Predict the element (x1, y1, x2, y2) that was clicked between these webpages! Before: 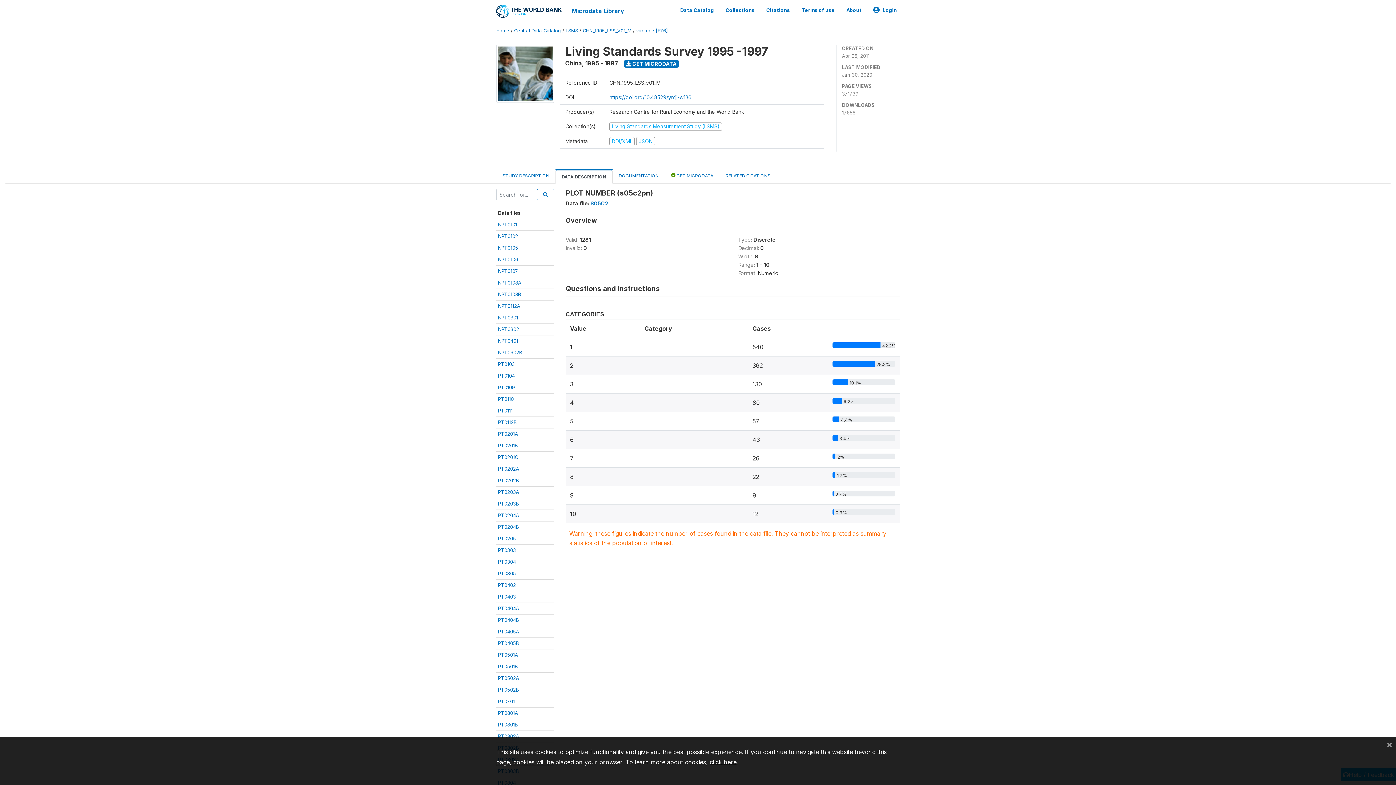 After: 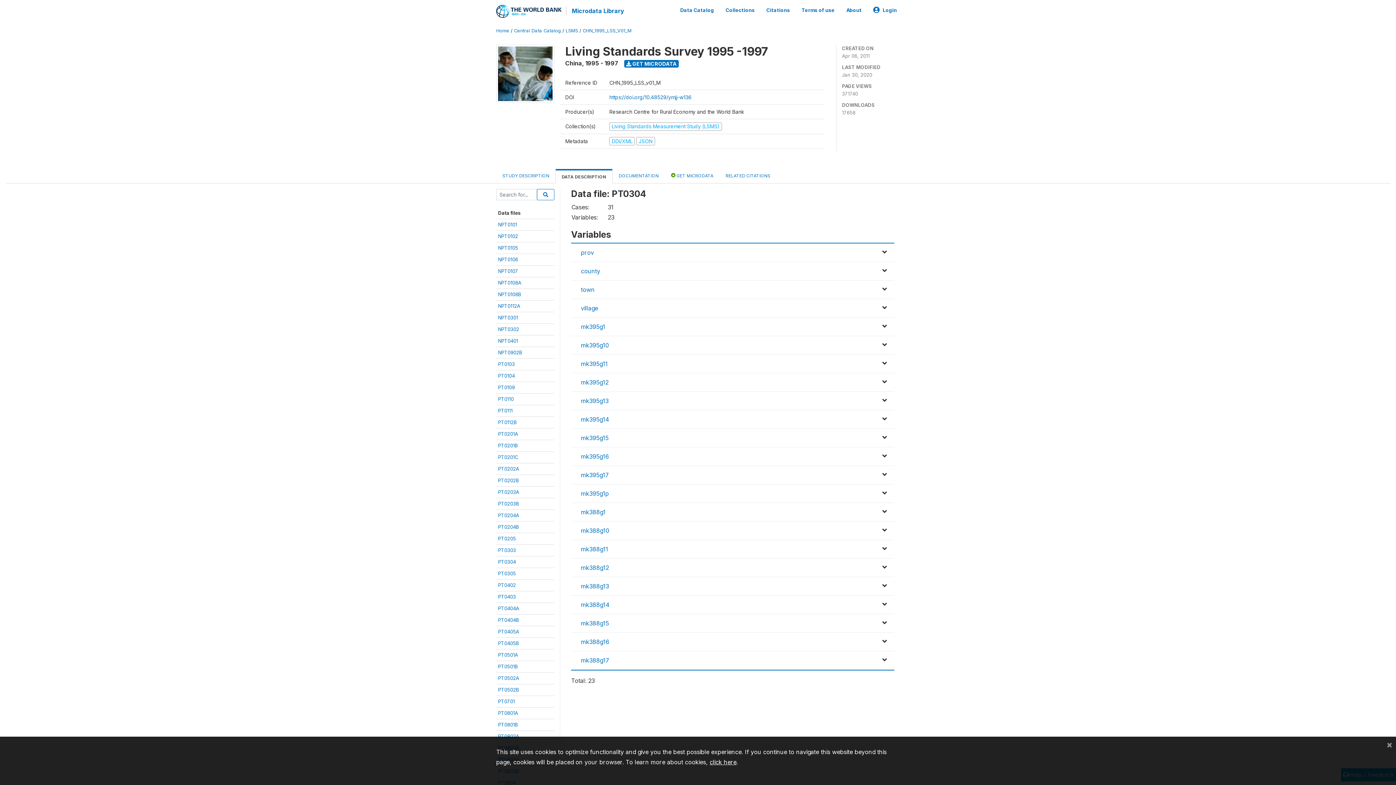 Action: bbox: (498, 559, 516, 565) label: PT0304